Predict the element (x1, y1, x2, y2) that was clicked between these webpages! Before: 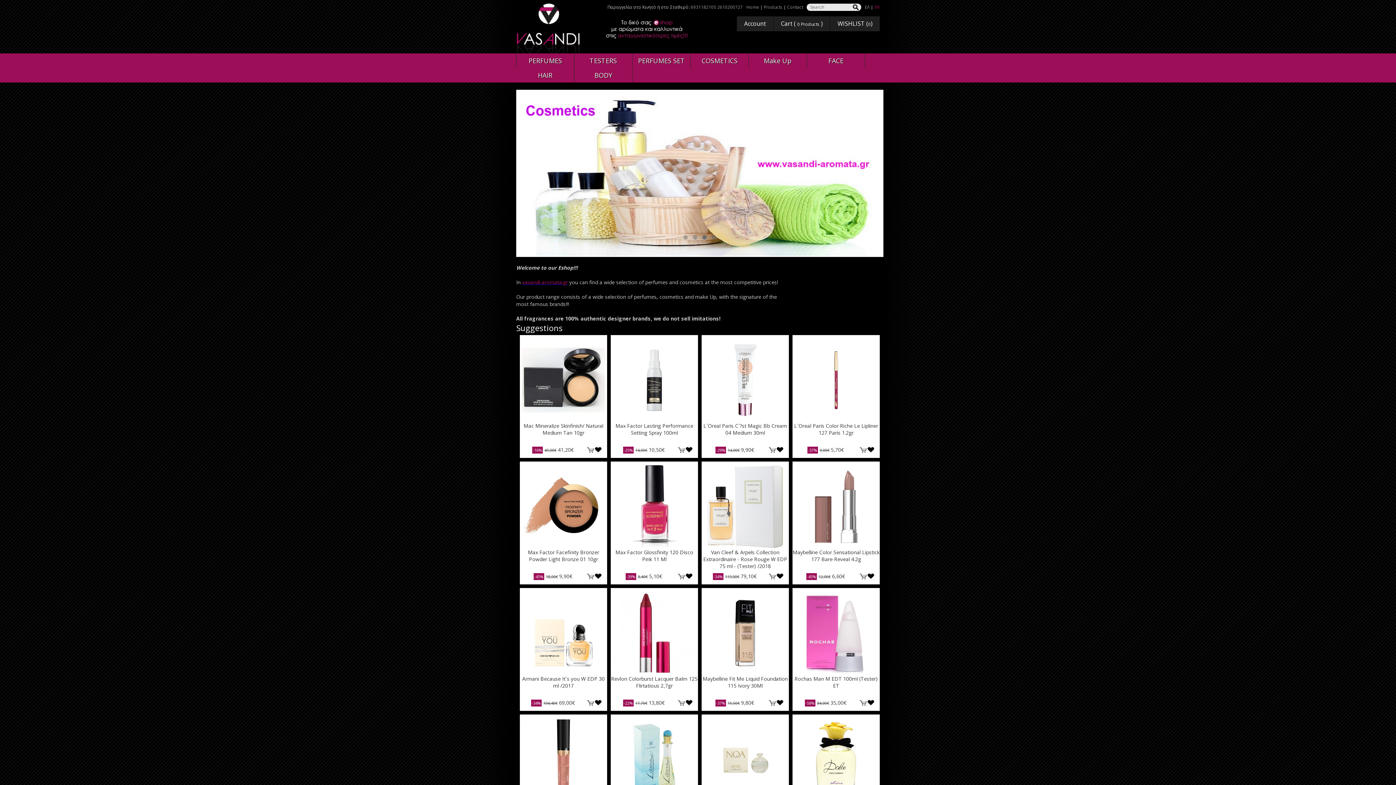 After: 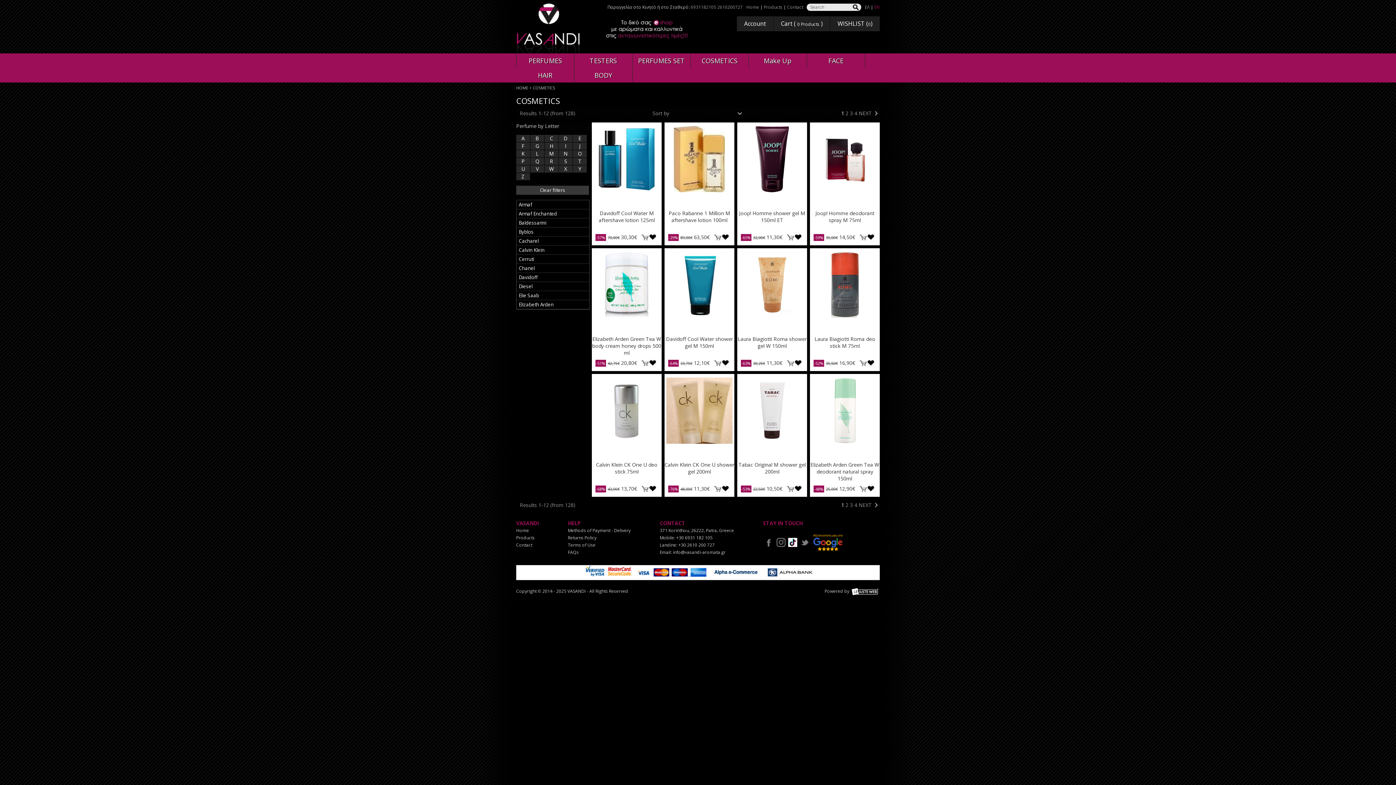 Action: bbox: (690, 53, 749, 68) label: COSMETICS